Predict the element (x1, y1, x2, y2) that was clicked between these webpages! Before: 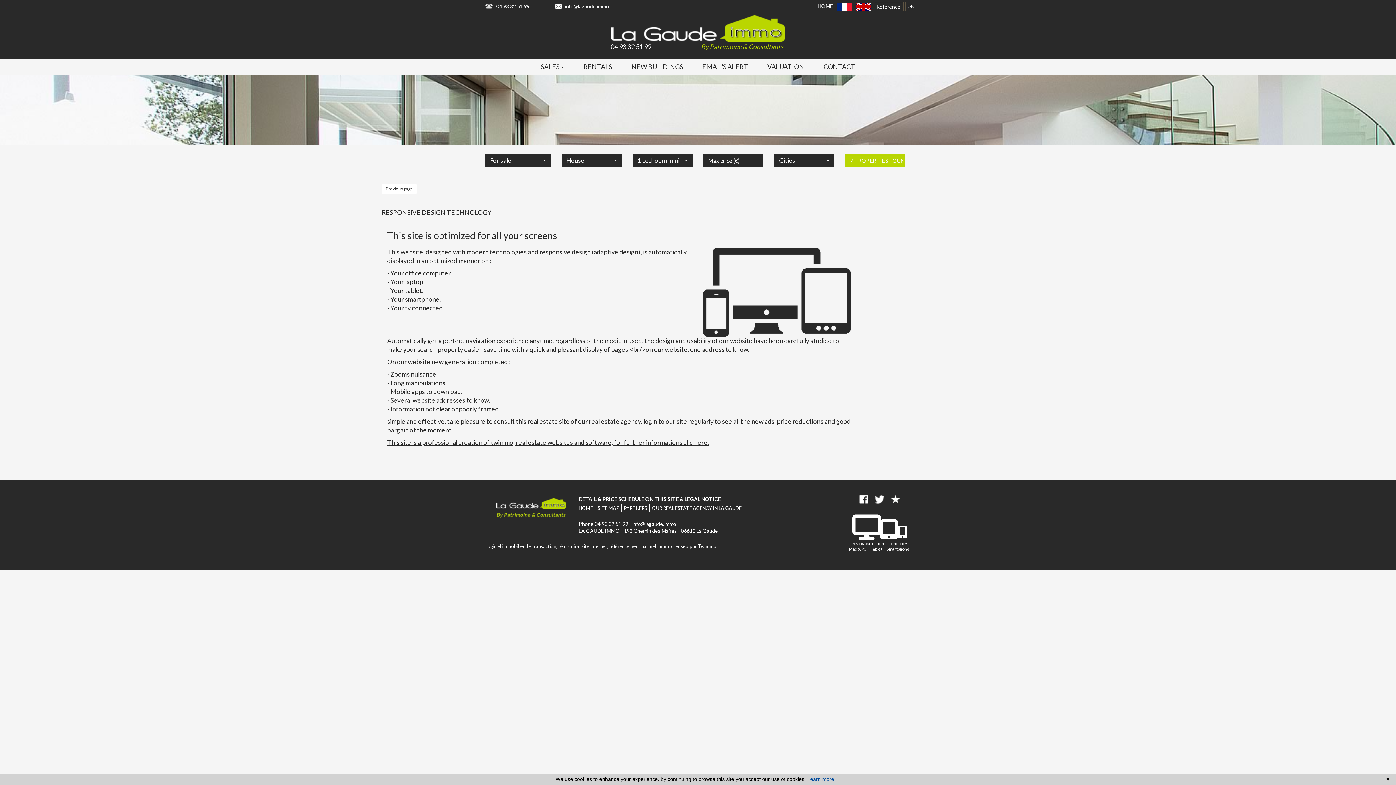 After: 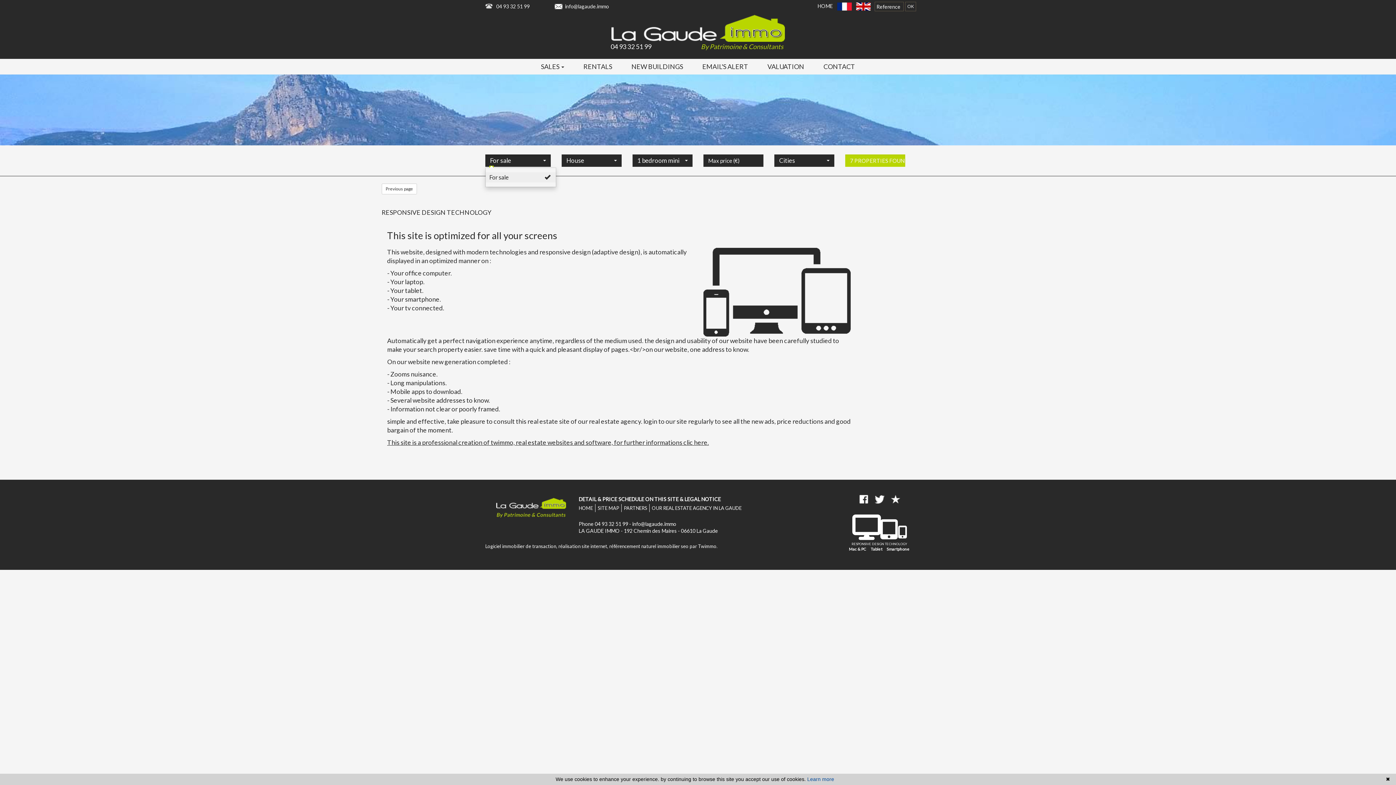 Action: label: For sale
  bbox: (485, 154, 550, 166)